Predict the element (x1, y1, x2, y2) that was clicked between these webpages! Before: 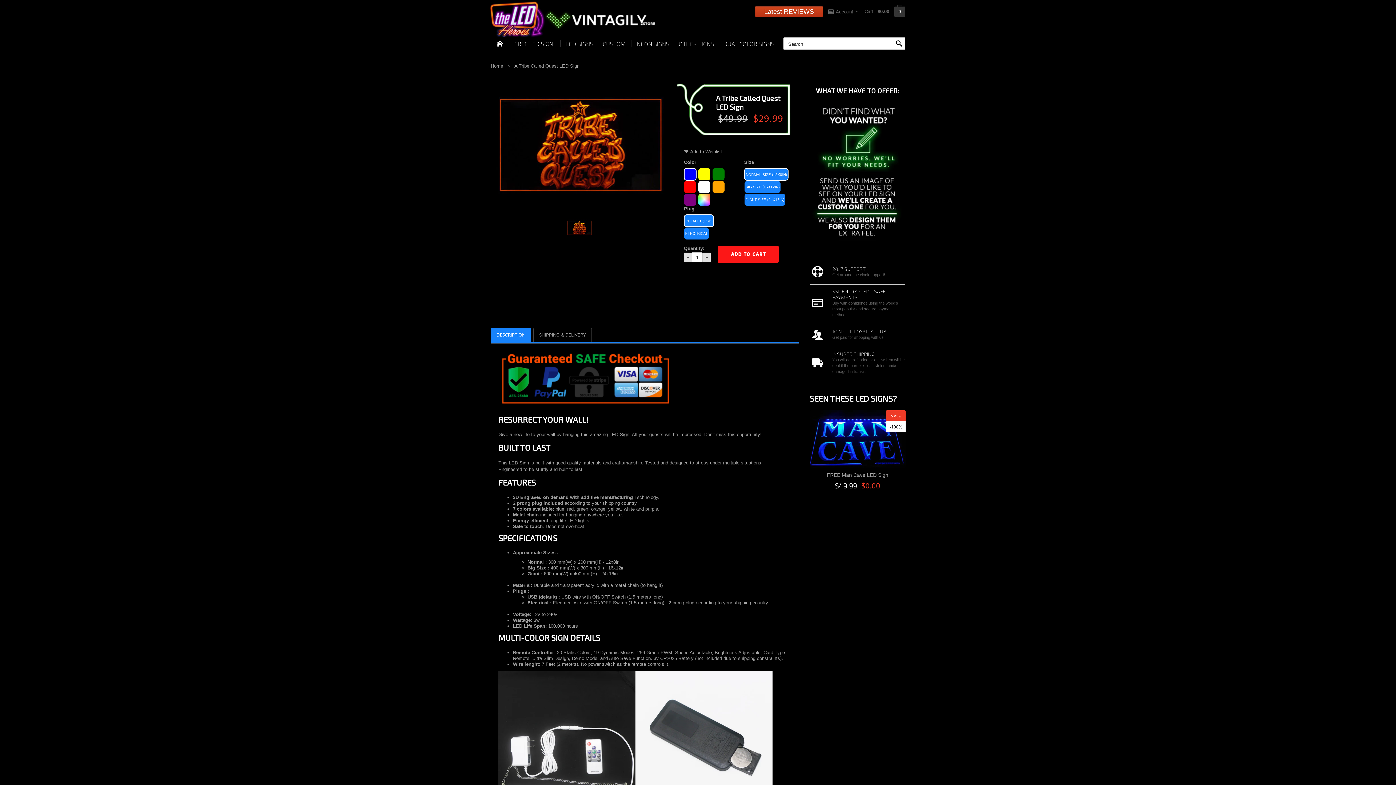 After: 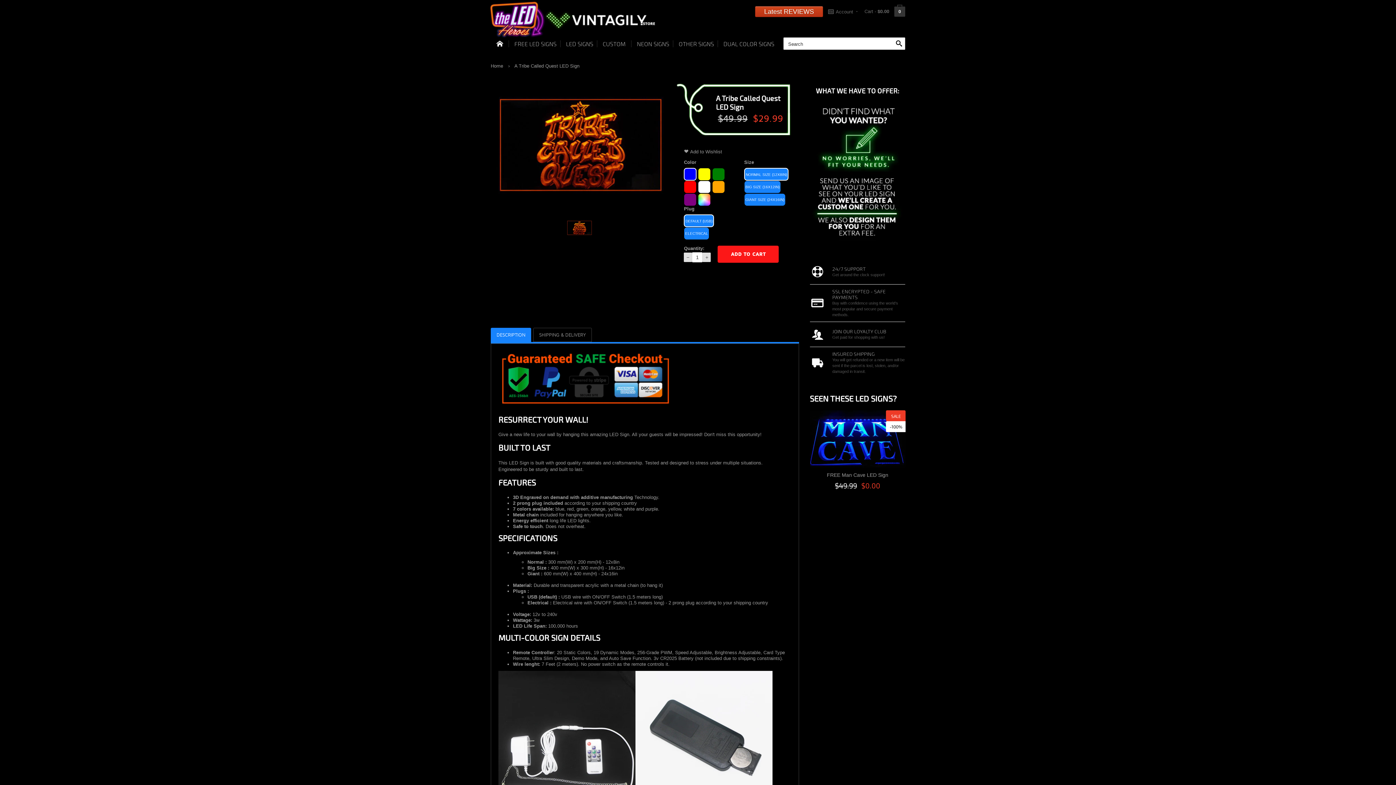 Action: label: 	
SSL ENCRYPTED - SAFE PAYMENTS
Buy with confidence using the world’s most popular and secure payment methods. bbox: (810, 288, 905, 317)